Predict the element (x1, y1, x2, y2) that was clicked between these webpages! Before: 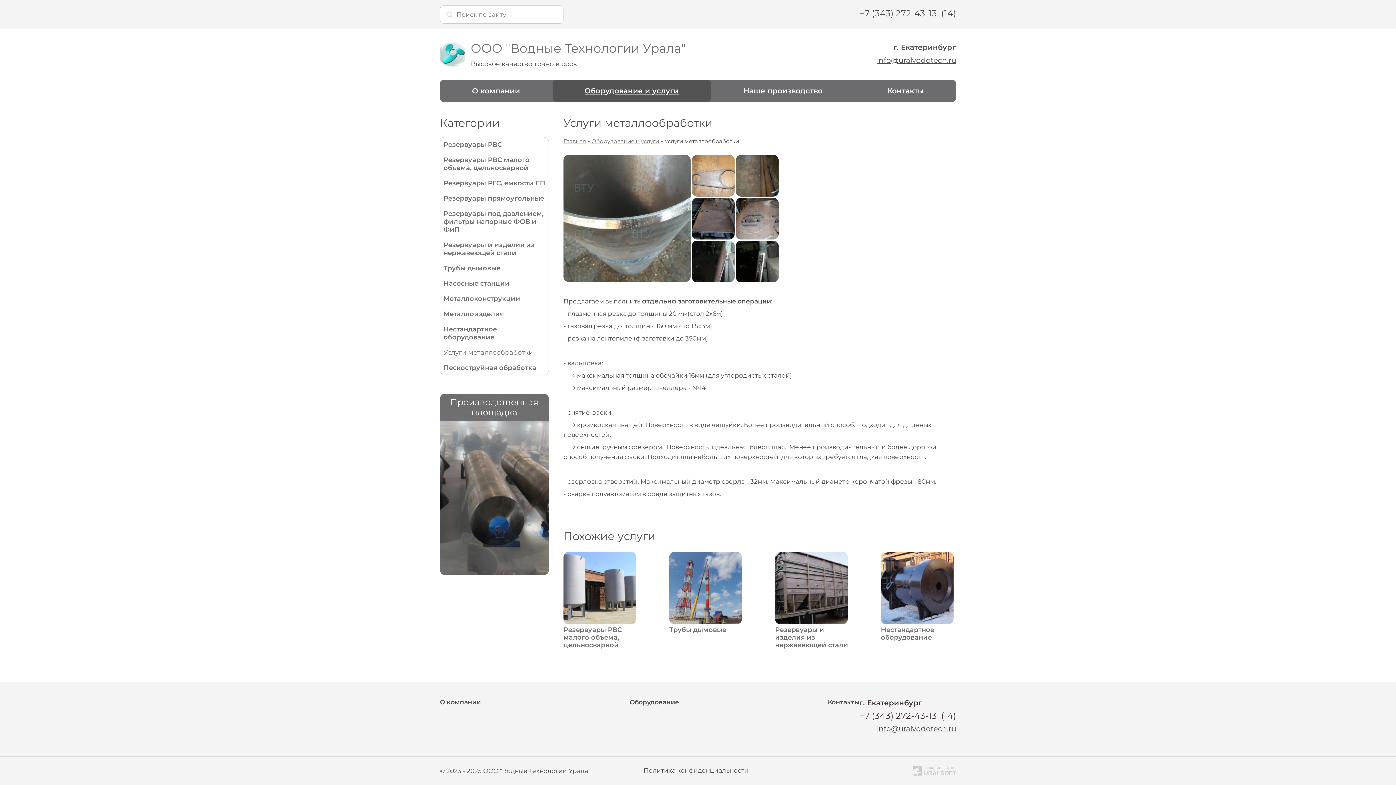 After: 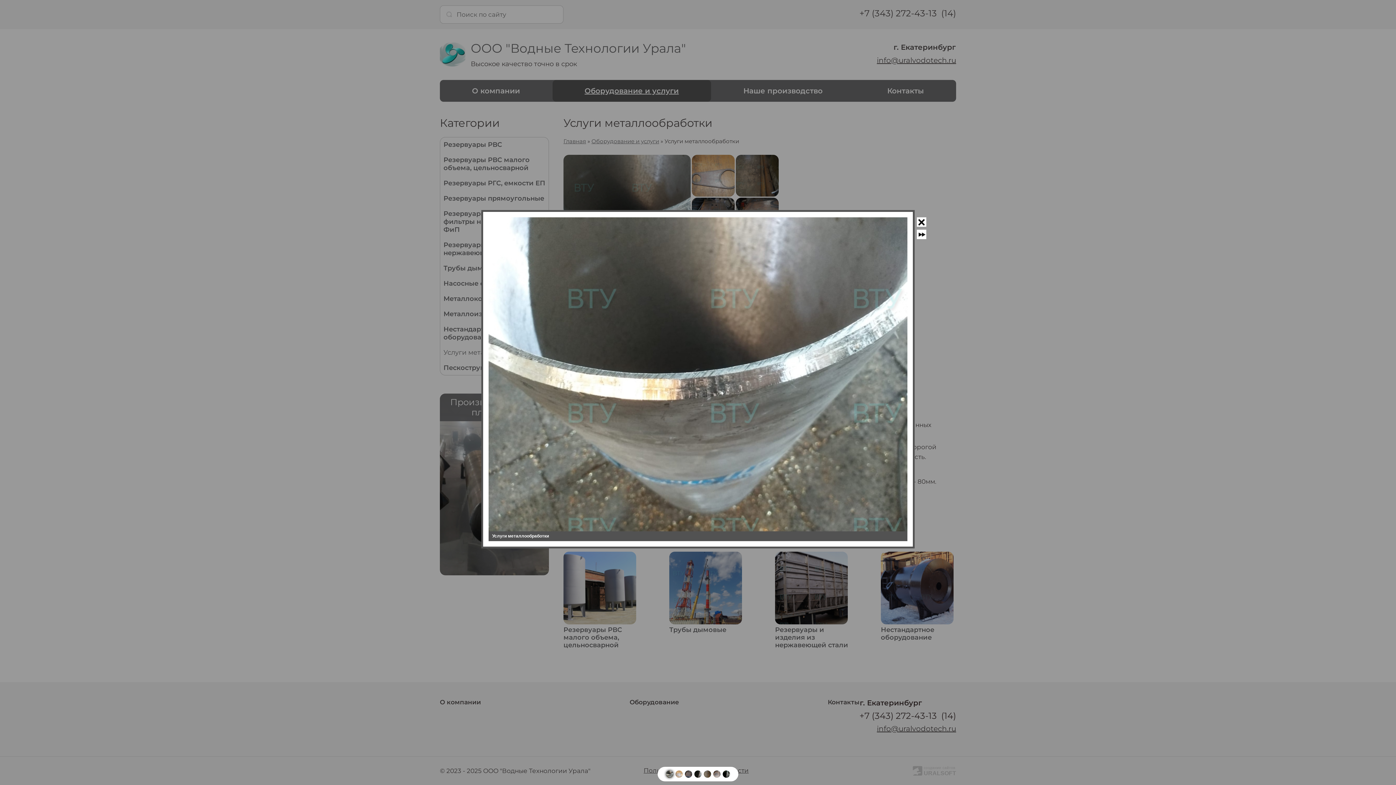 Action: bbox: (563, 276, 690, 283)